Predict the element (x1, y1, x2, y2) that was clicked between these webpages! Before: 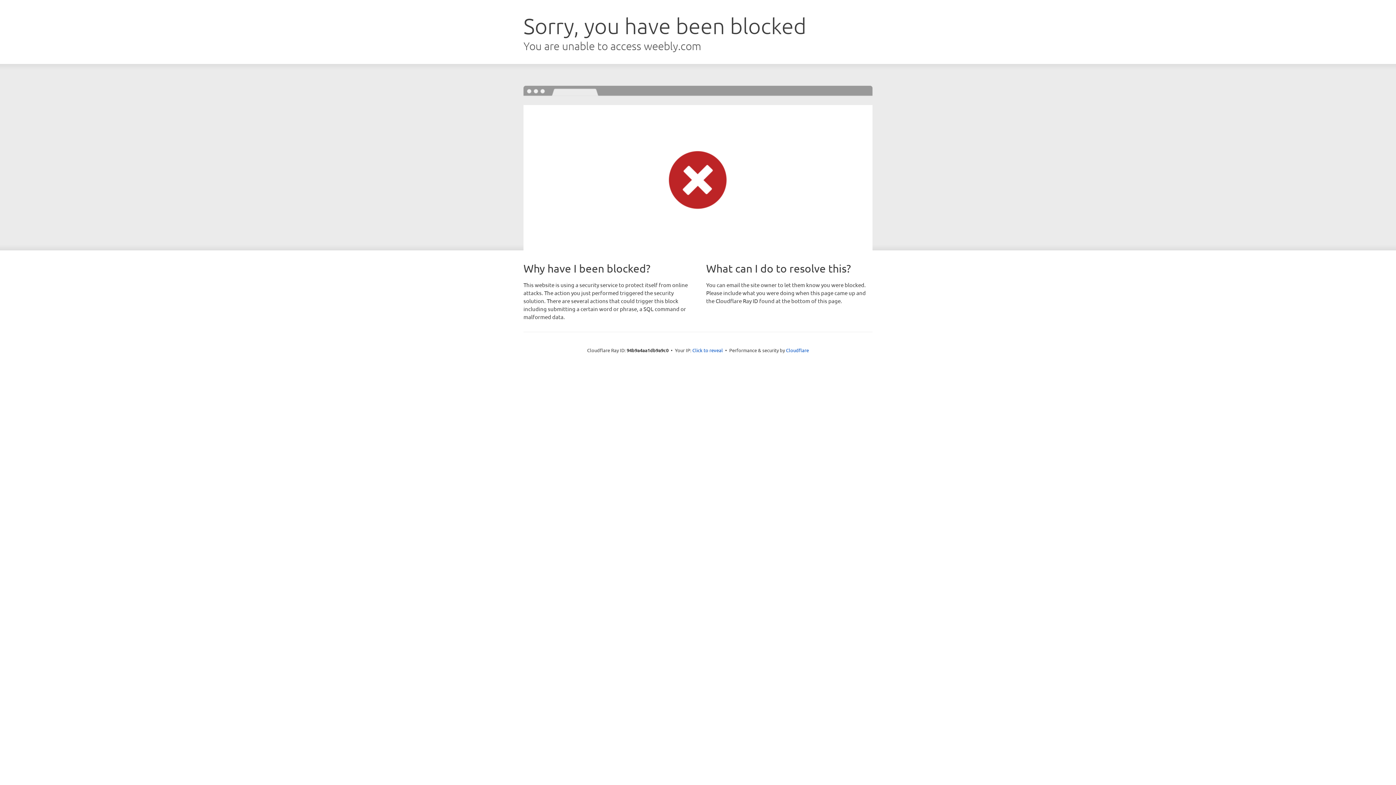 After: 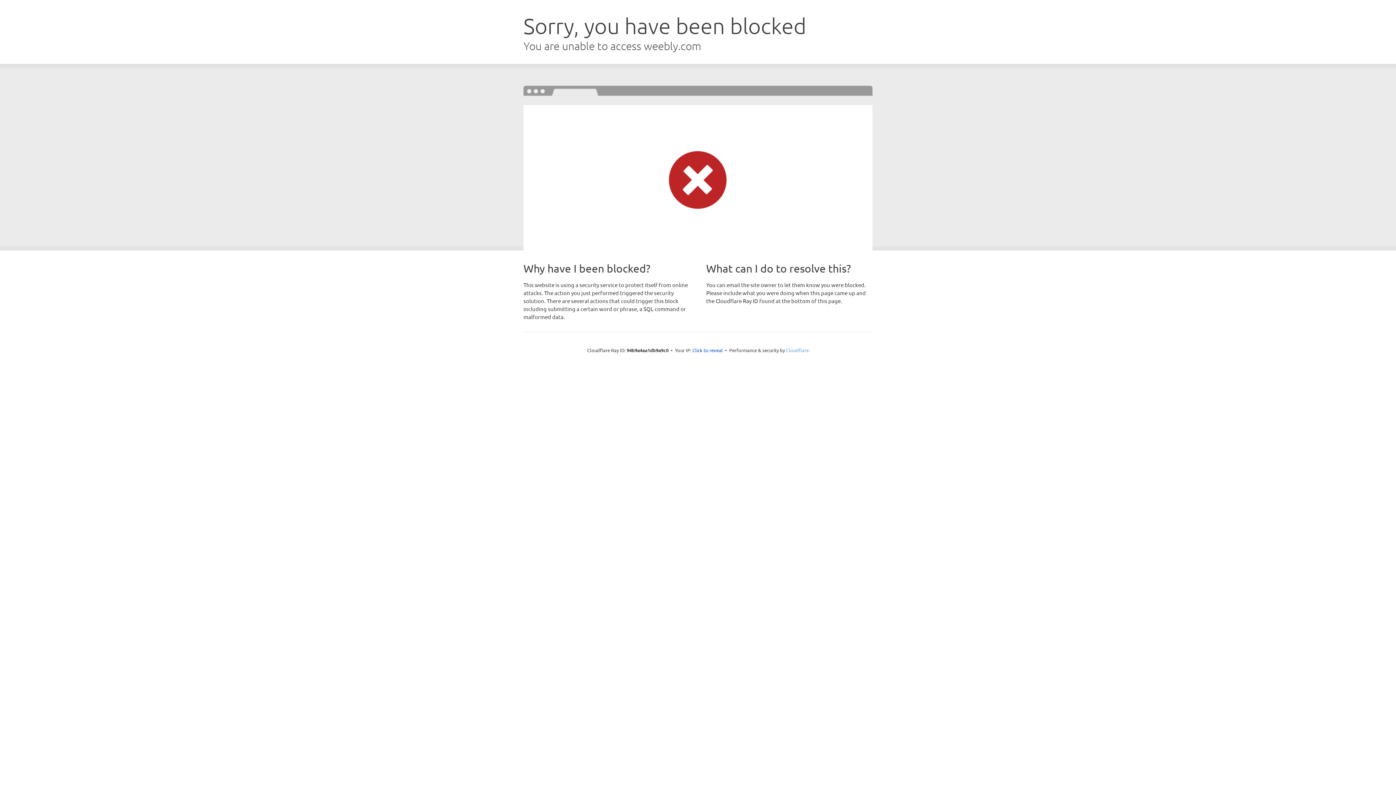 Action: label: Cloudflare bbox: (786, 347, 809, 353)